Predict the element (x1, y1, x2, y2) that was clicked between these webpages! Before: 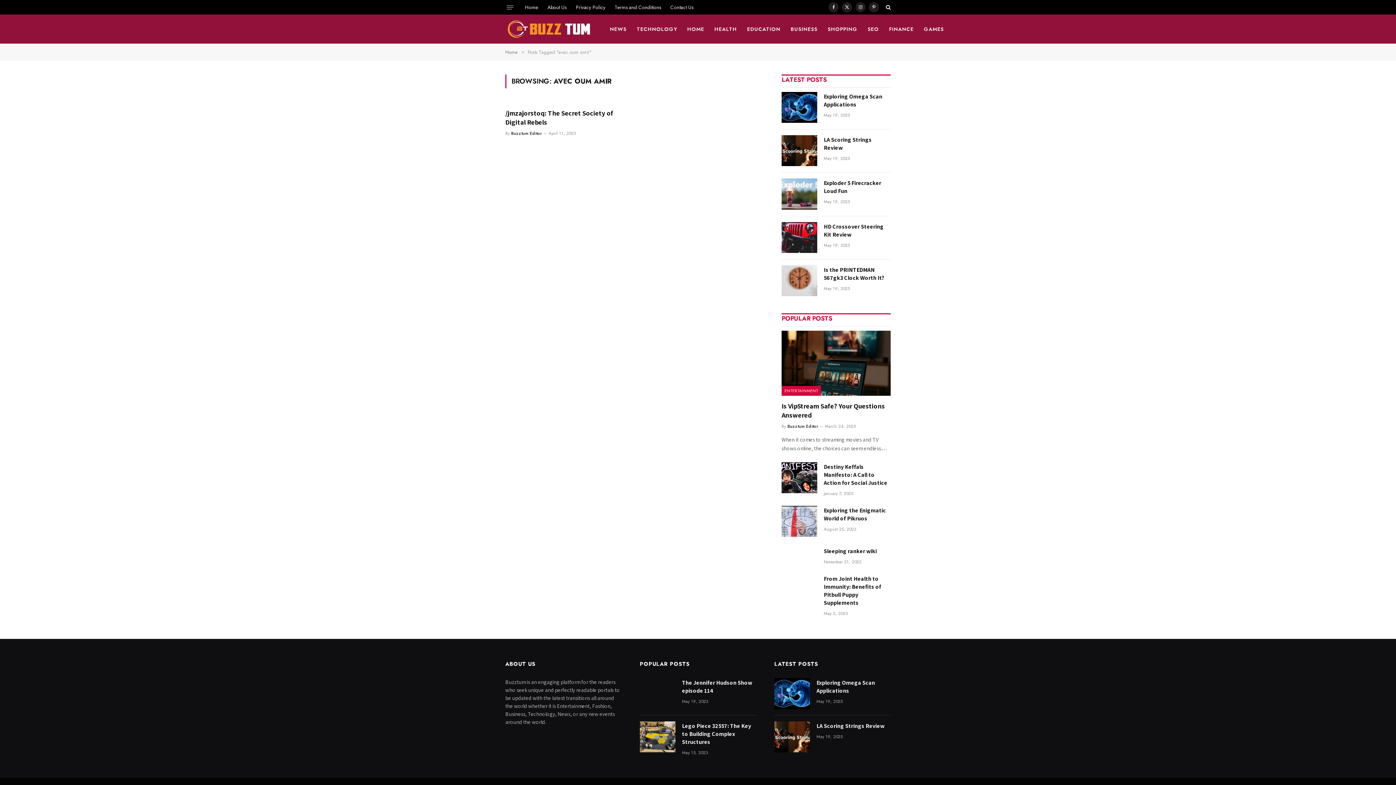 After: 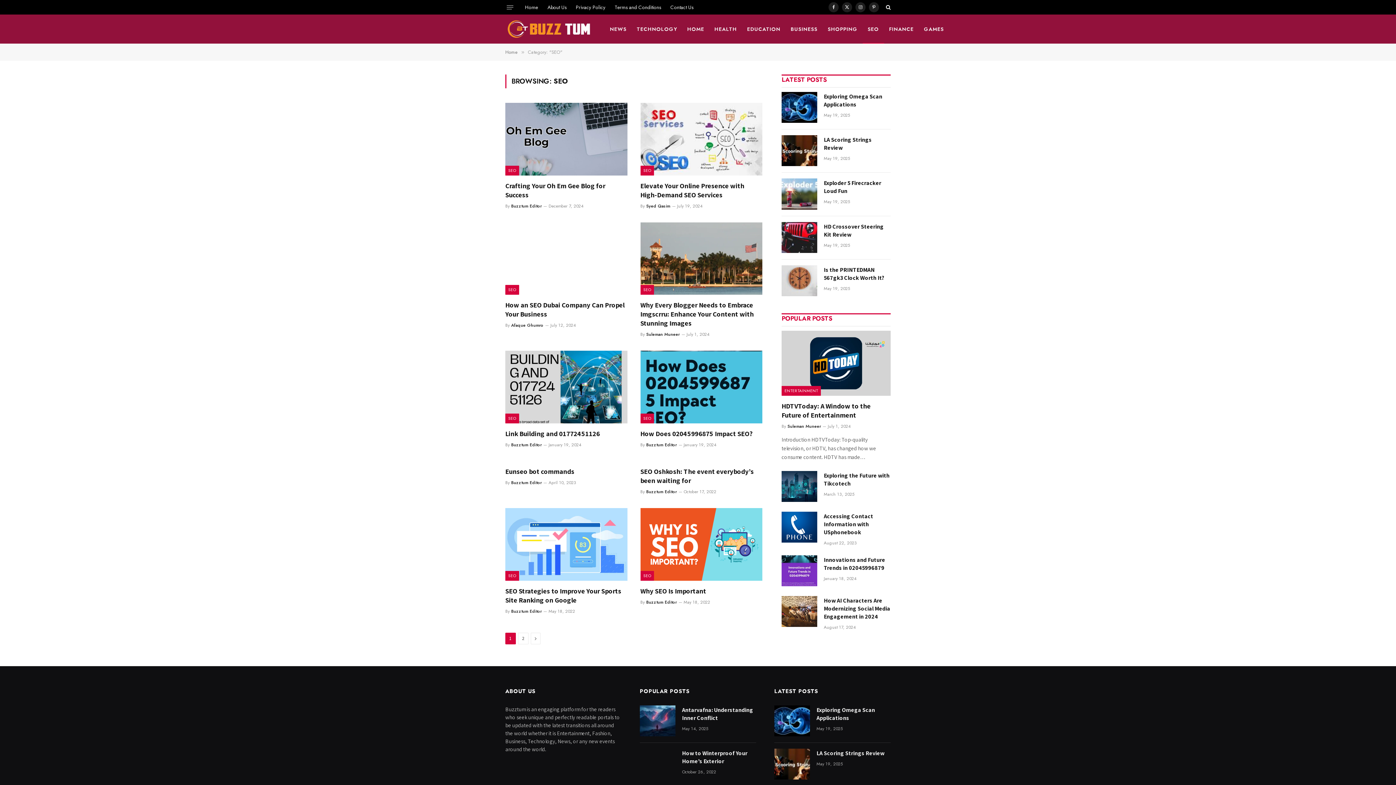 Action: bbox: (862, 14, 884, 43) label: SEO